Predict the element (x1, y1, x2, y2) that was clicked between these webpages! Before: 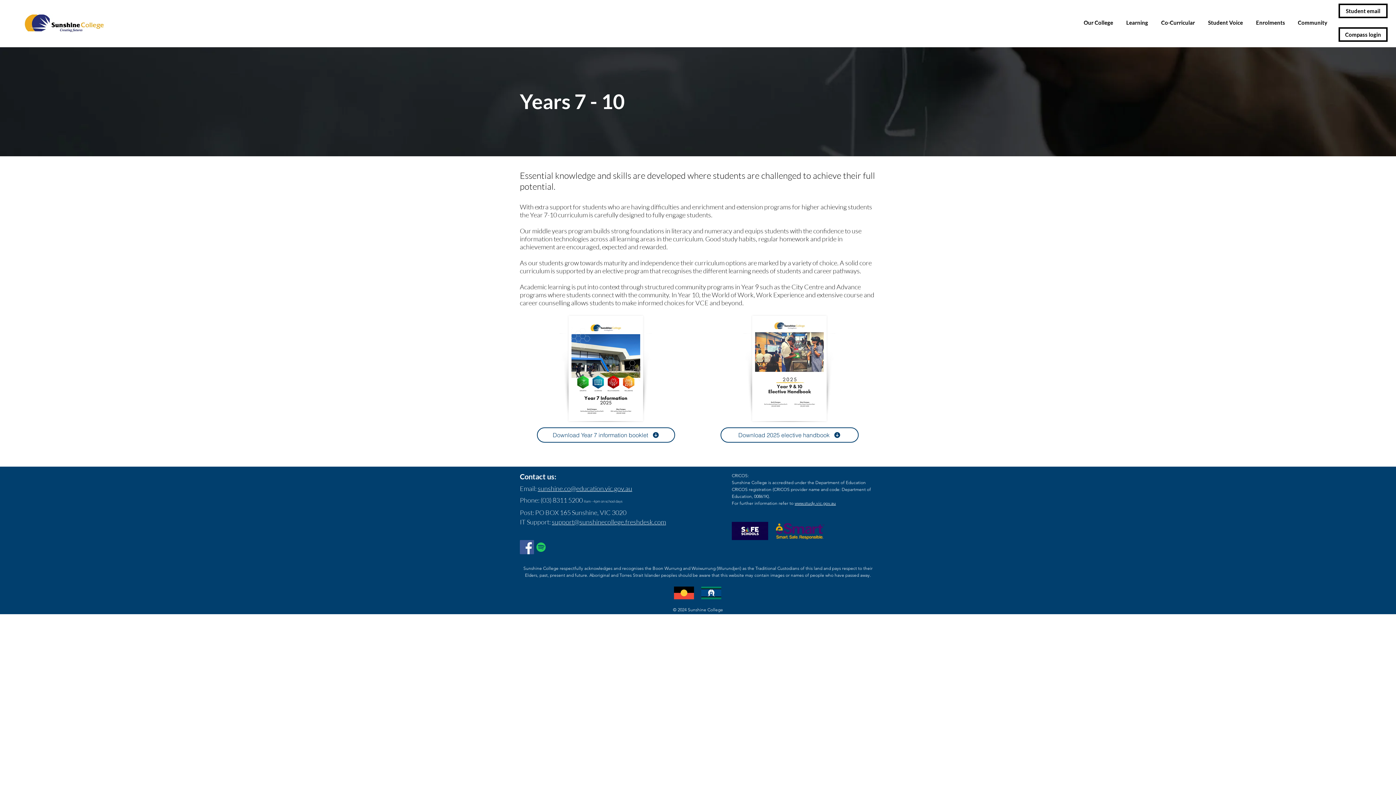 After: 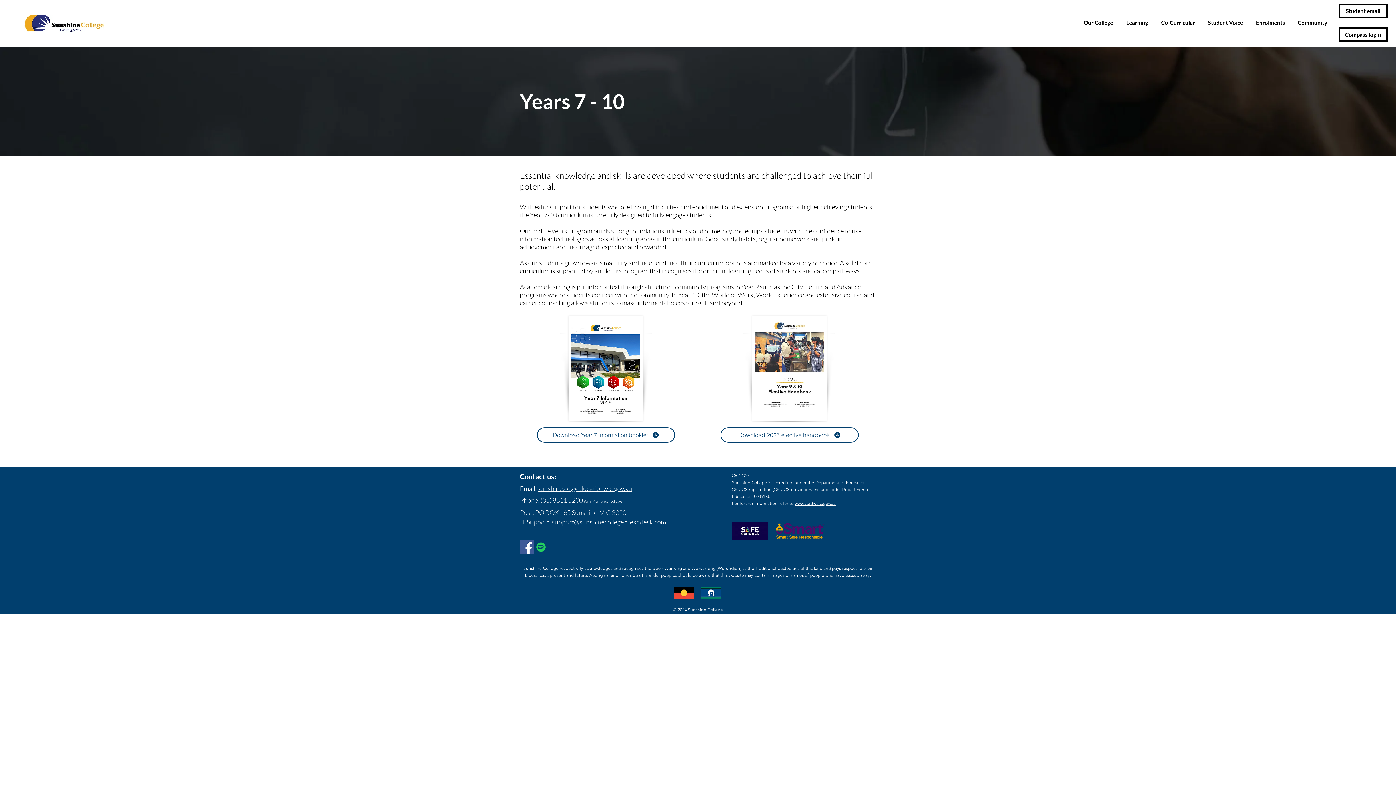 Action: bbox: (1156, 16, 1202, 29) label: Co-Curricular